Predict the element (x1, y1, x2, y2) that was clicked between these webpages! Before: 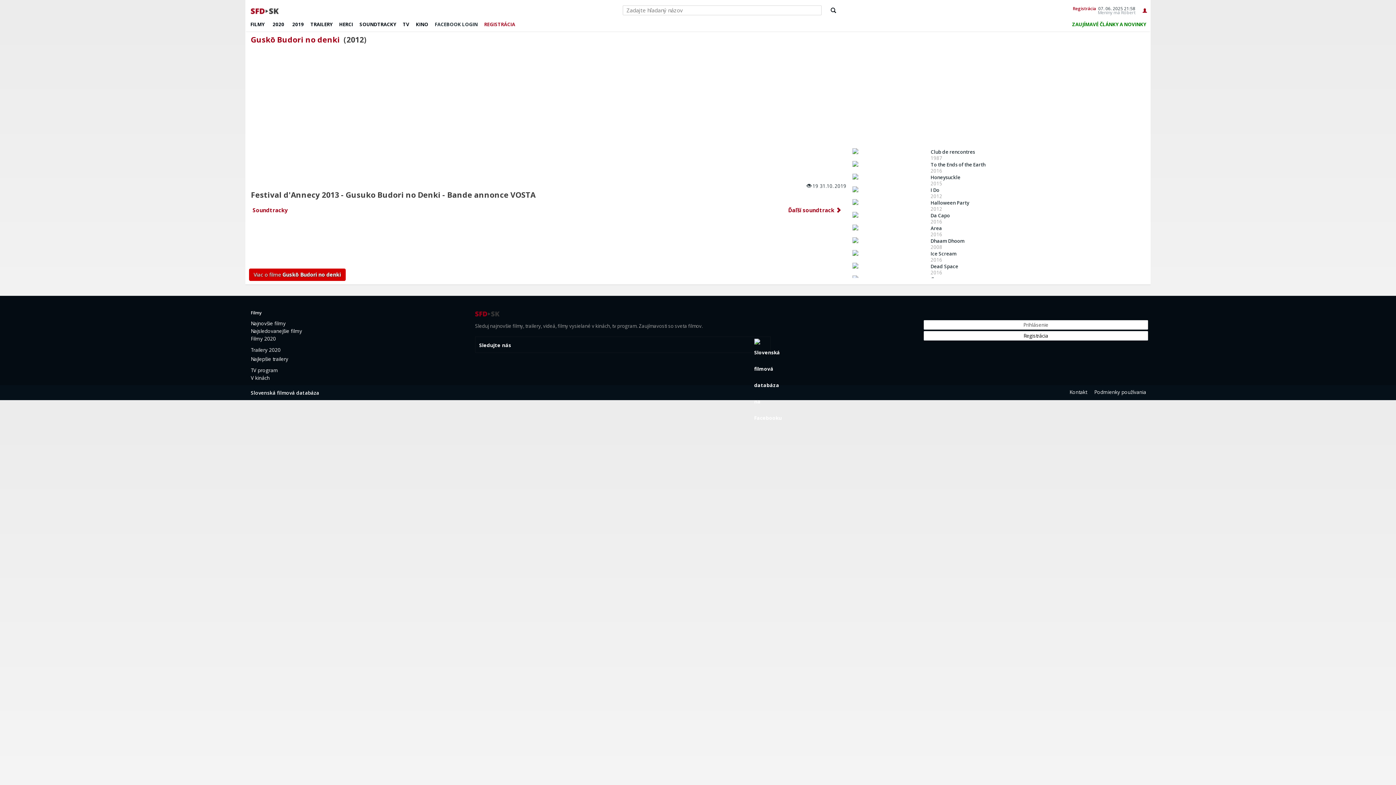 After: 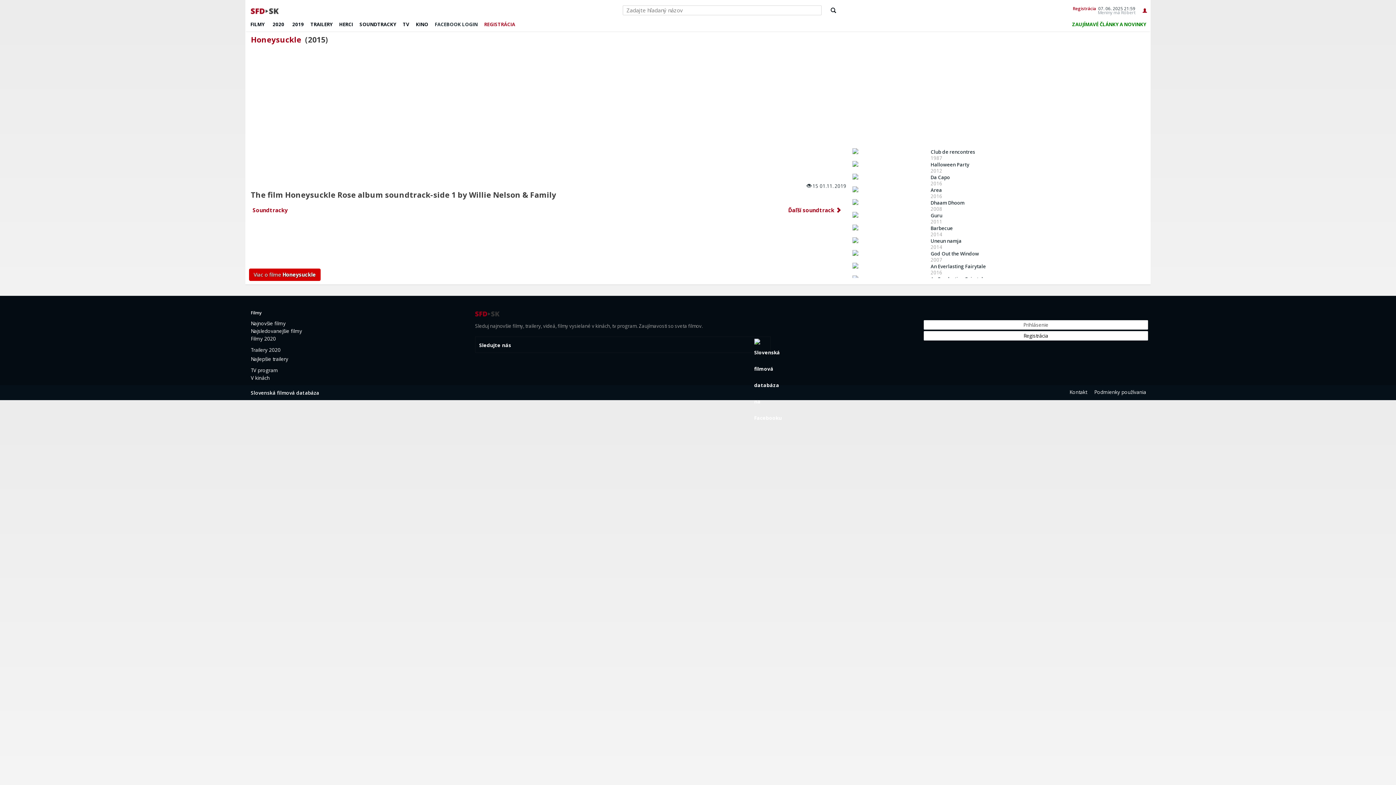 Action: bbox: (852, 173, 858, 178)